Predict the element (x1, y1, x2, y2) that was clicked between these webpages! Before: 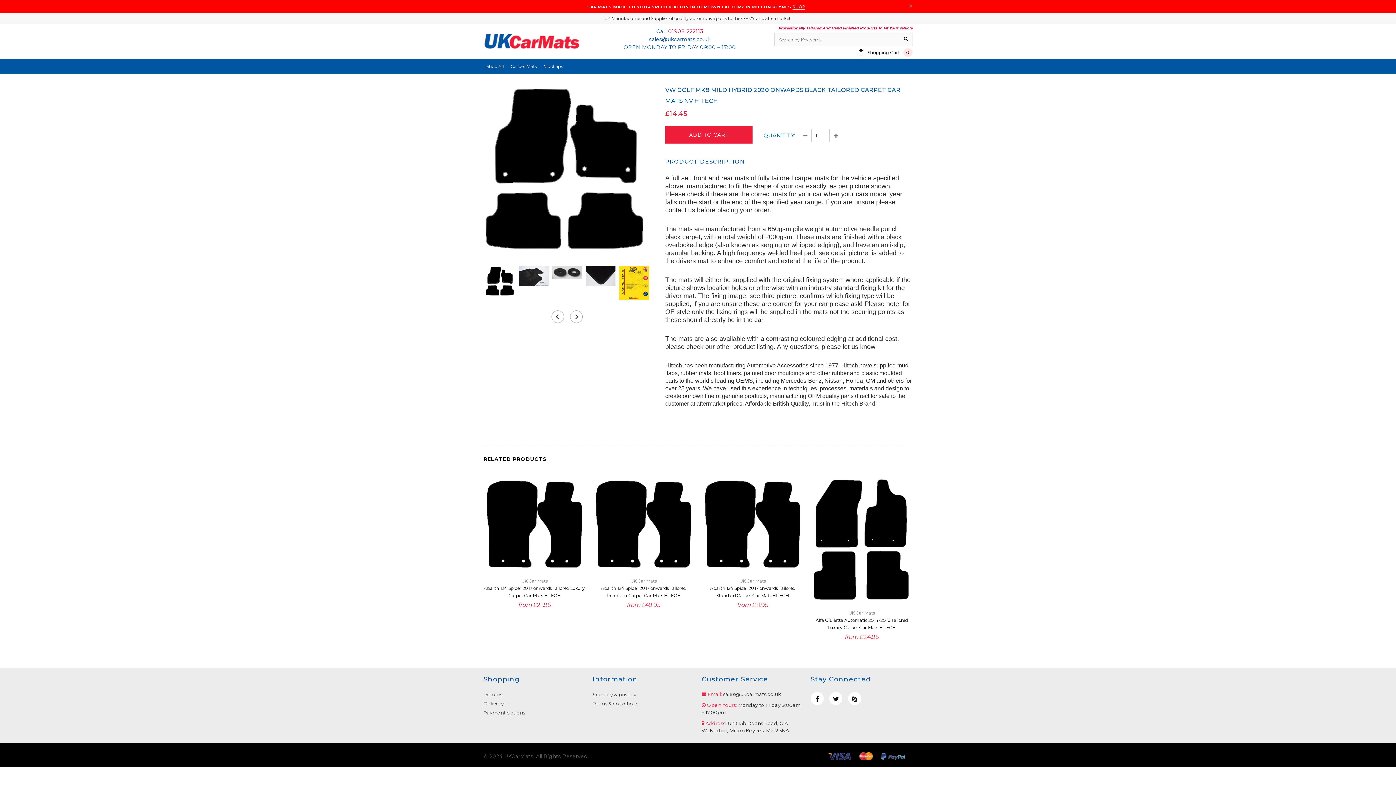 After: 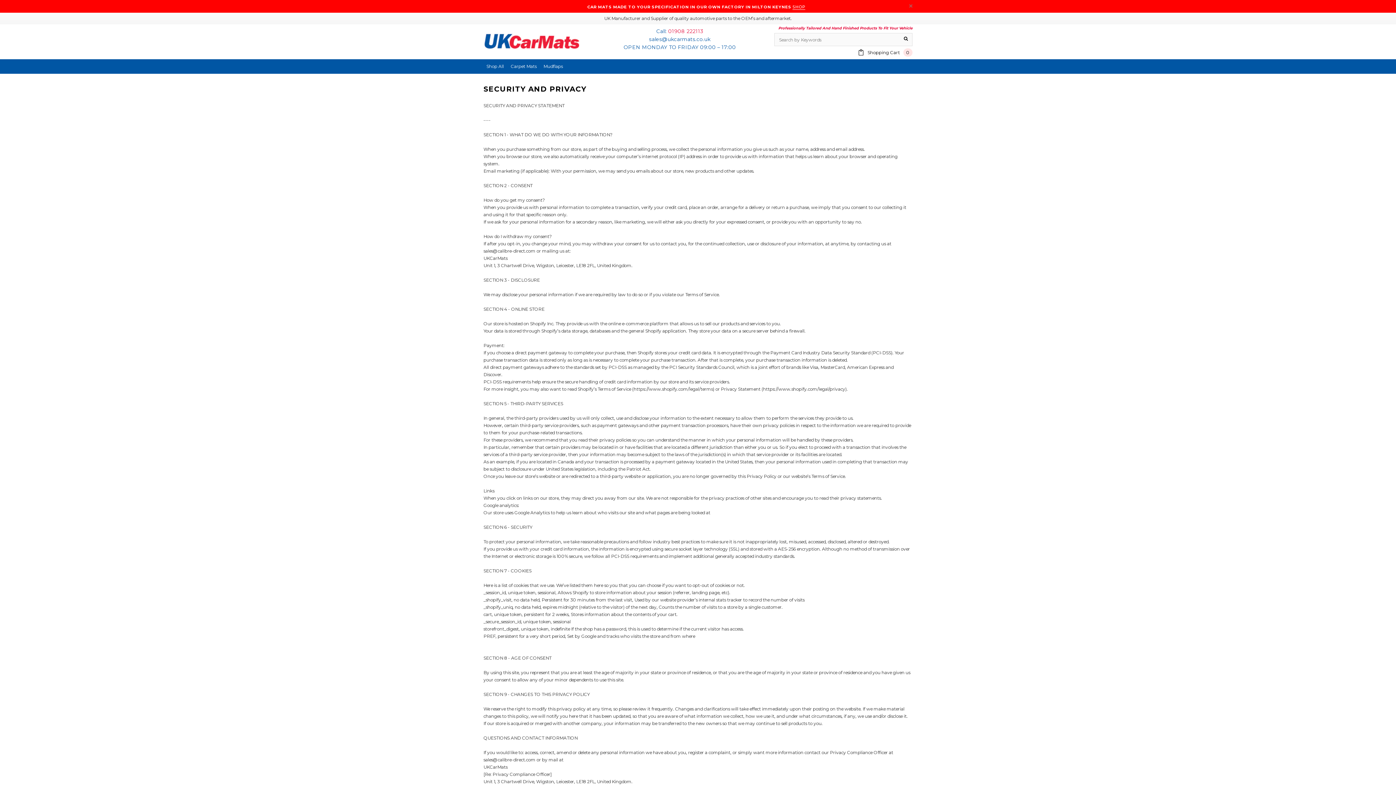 Action: bbox: (592, 692, 636, 697) label: Security & privacy